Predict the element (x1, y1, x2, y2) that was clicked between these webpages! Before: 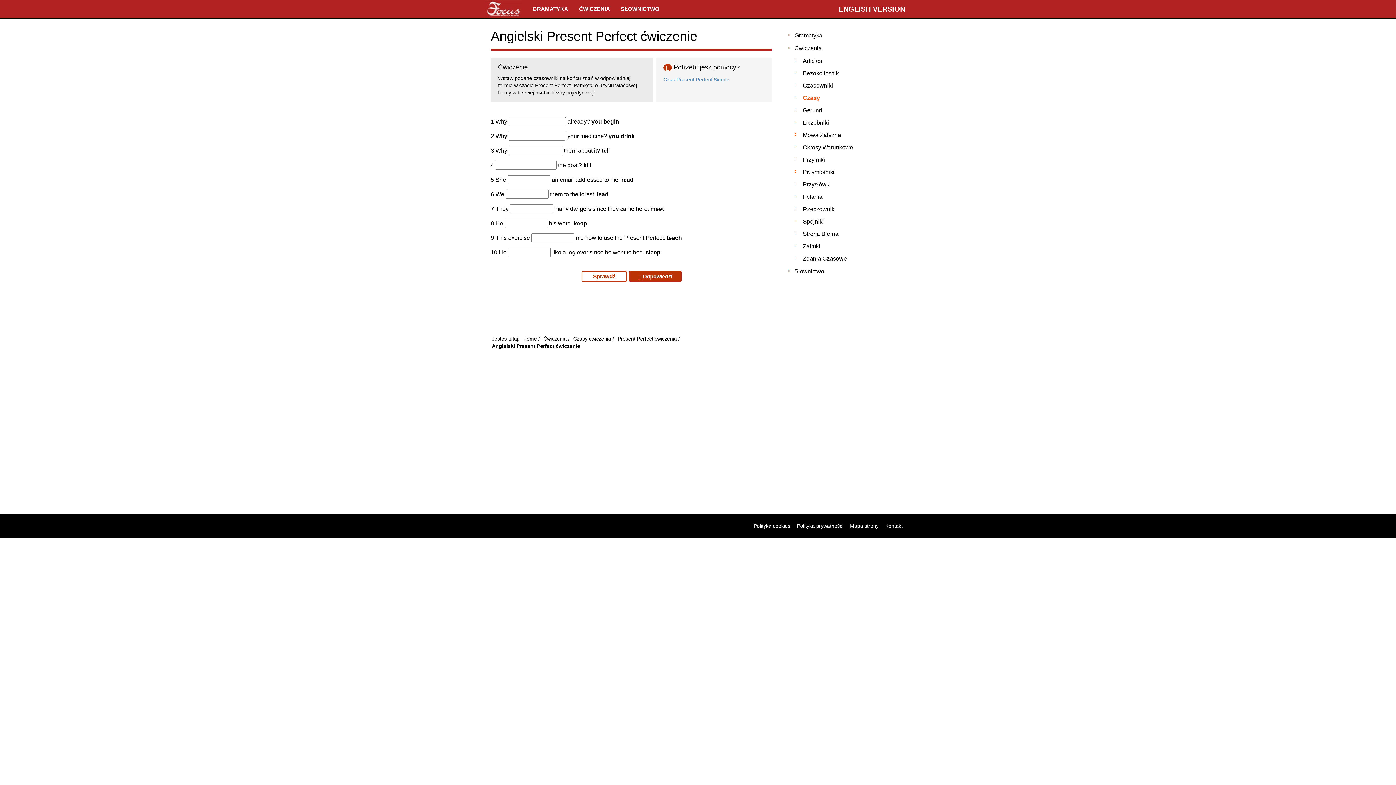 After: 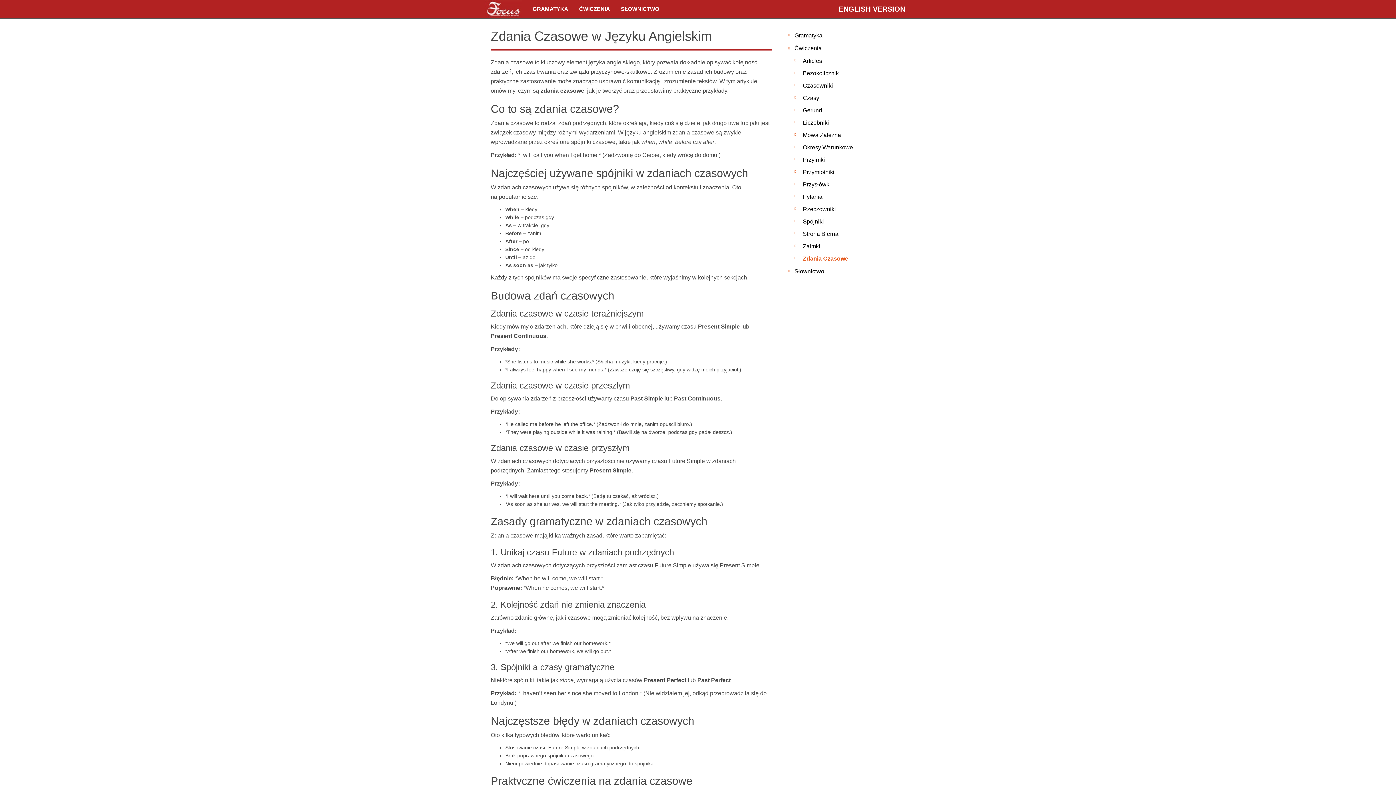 Action: bbox: (783, 252, 905, 265) label: Zdania Czasowe